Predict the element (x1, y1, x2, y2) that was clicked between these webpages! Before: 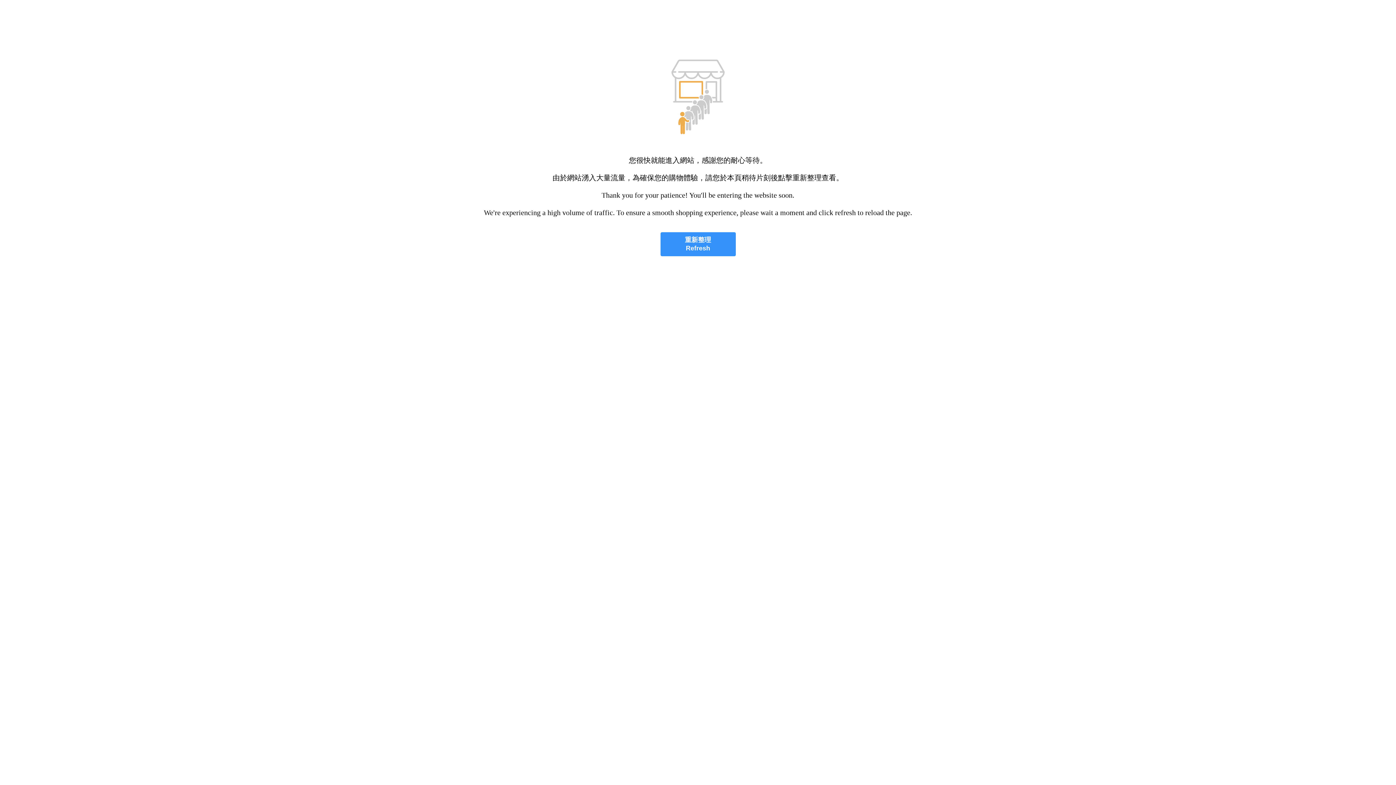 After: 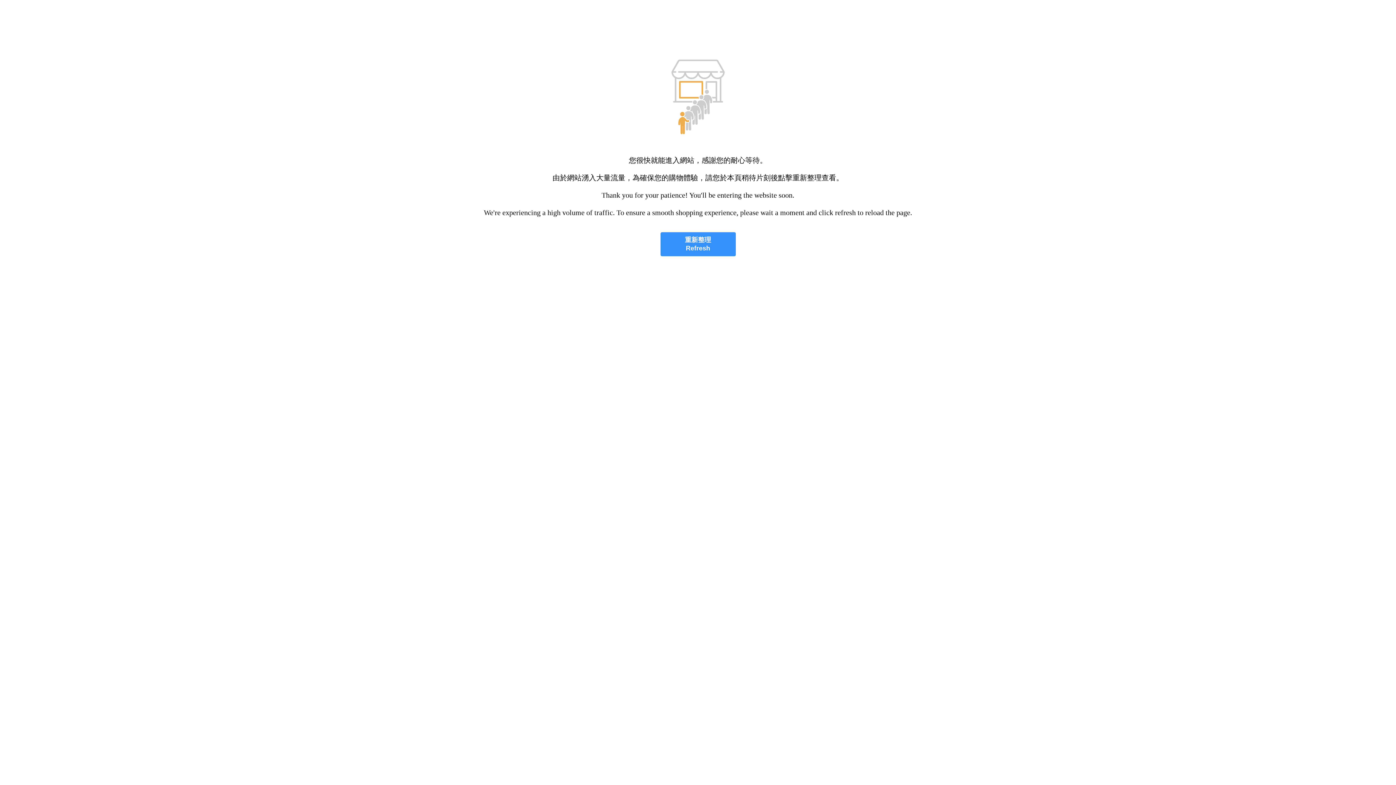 Action: bbox: (660, 232, 735, 256) label: 重新整理
Refresh